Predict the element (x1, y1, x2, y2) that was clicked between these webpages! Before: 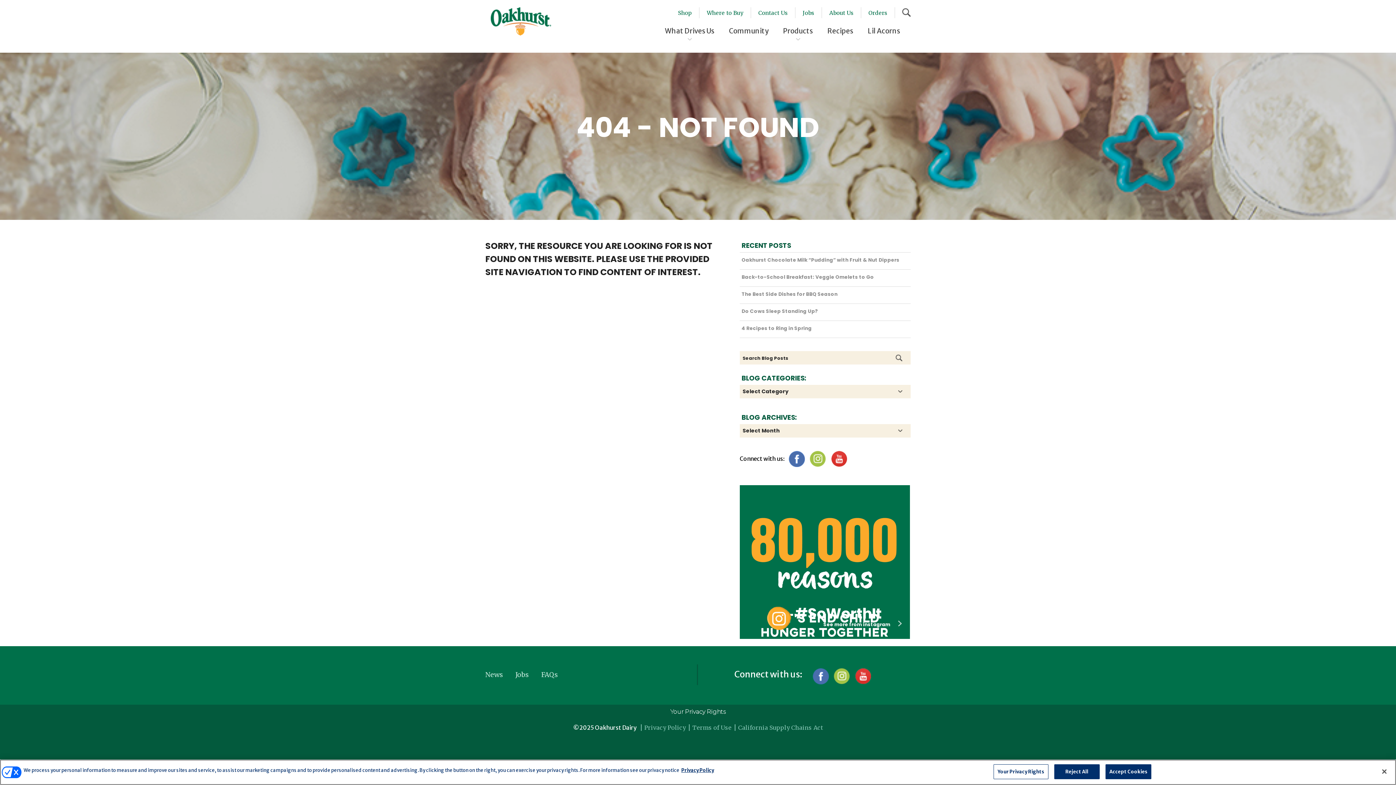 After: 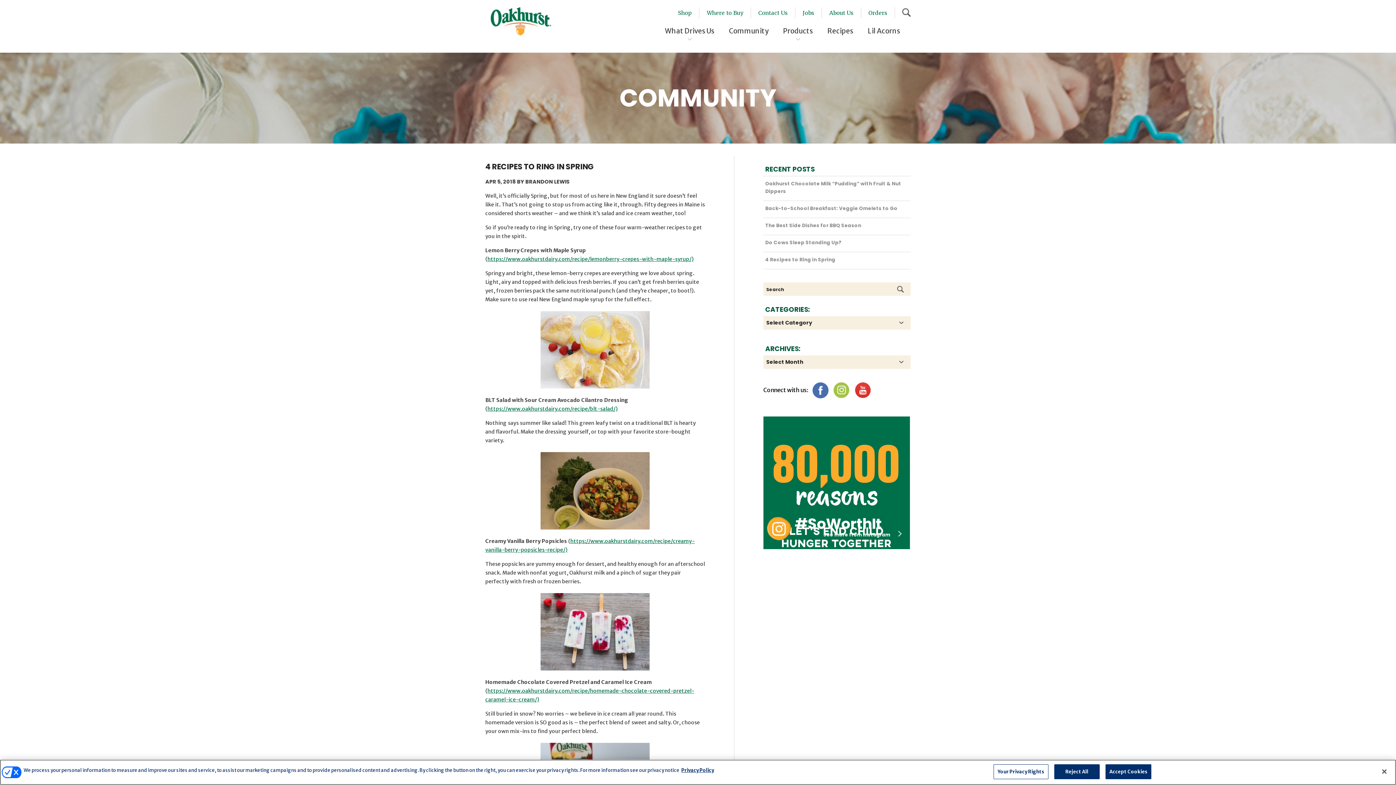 Action: bbox: (741, 325, 811, 332) label: 4 Recipes to Ring in Spring